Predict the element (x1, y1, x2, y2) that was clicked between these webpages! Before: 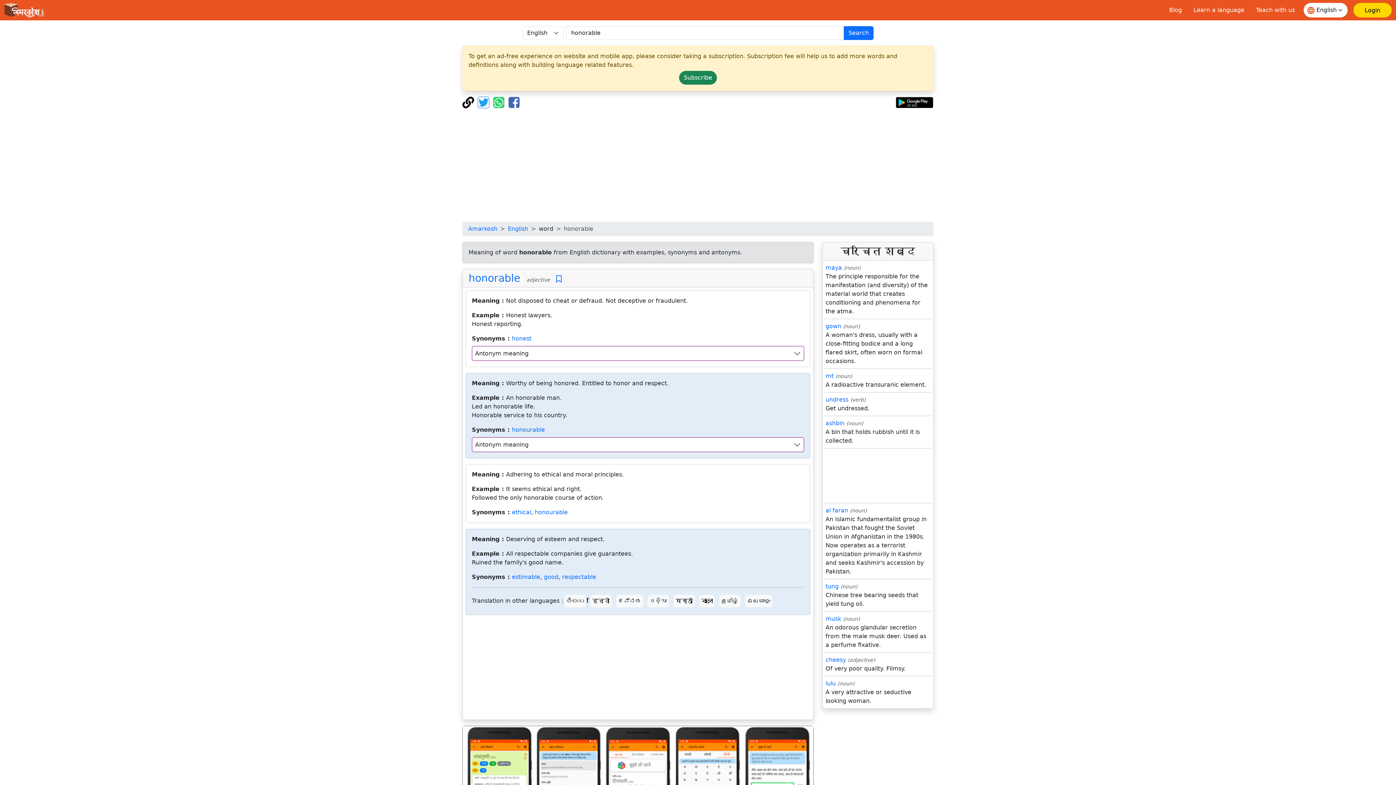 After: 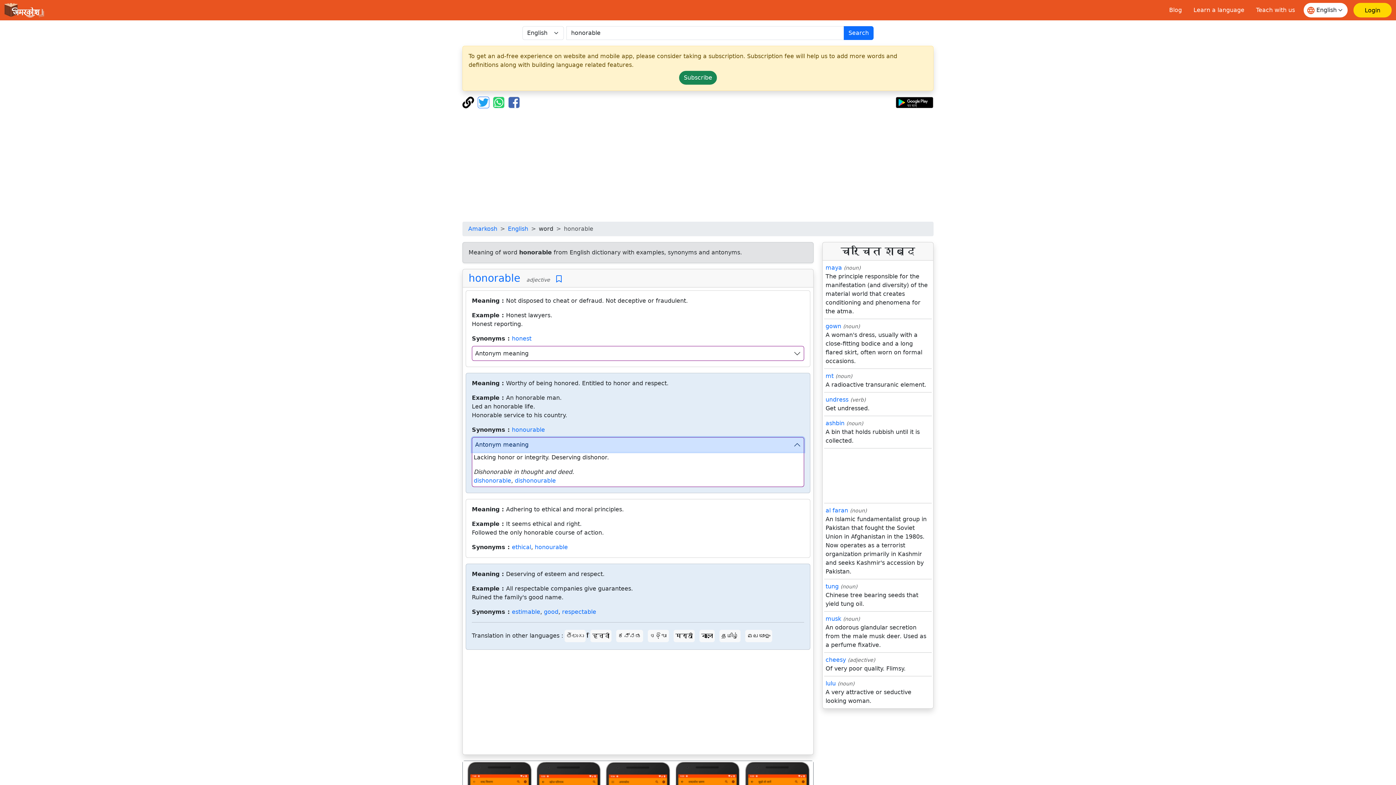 Action: label: Antonym meaning bbox: (472, 437, 804, 452)